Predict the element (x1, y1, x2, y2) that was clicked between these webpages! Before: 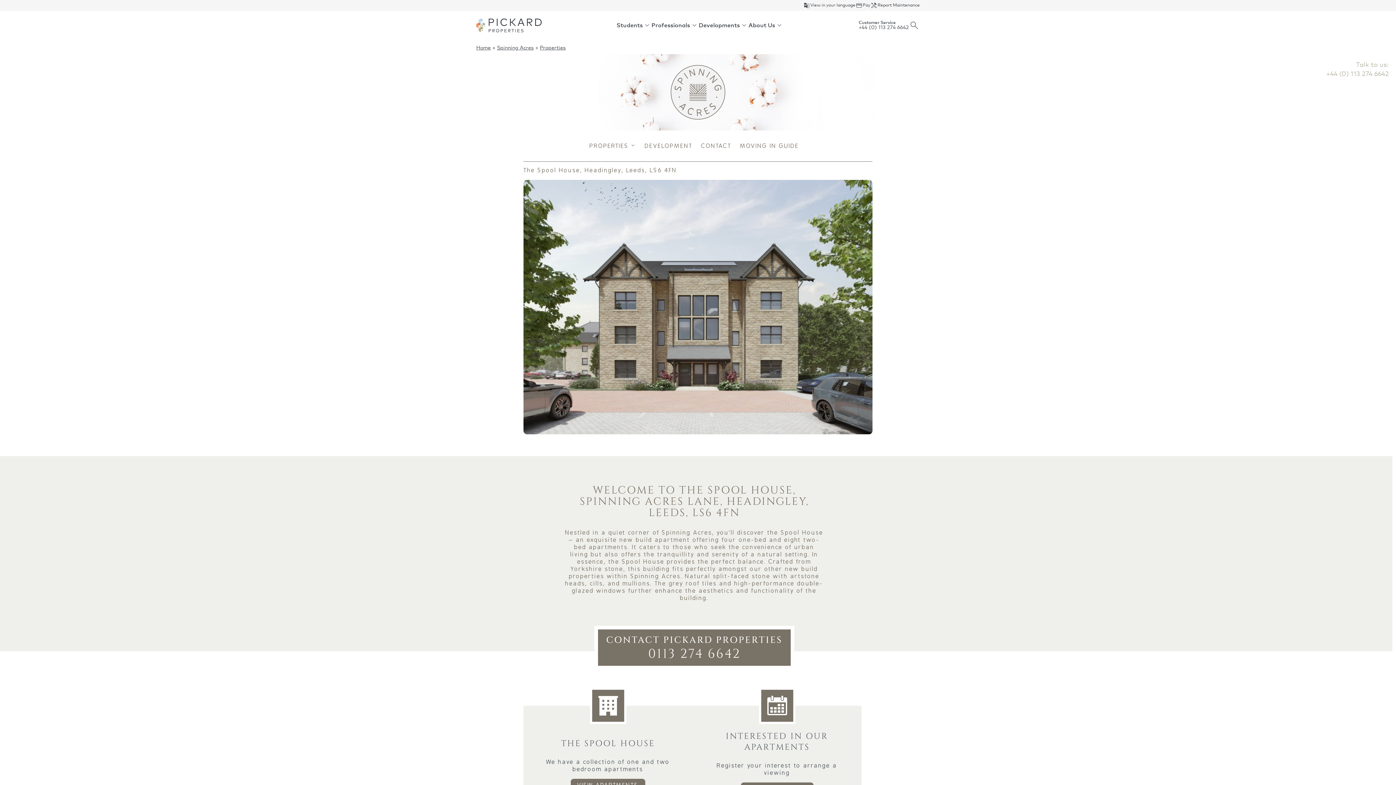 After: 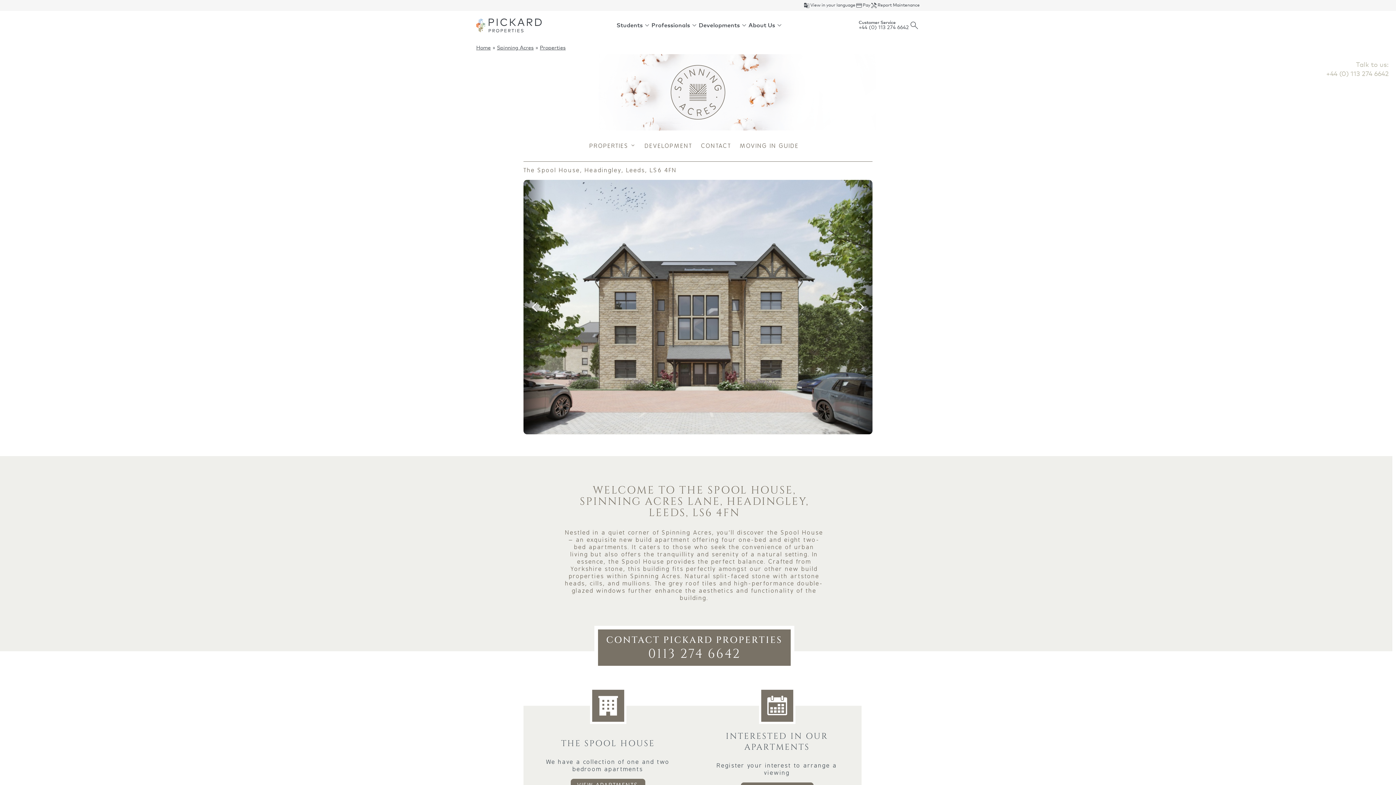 Action: label: > bbox: (850, 180, 872, 434)